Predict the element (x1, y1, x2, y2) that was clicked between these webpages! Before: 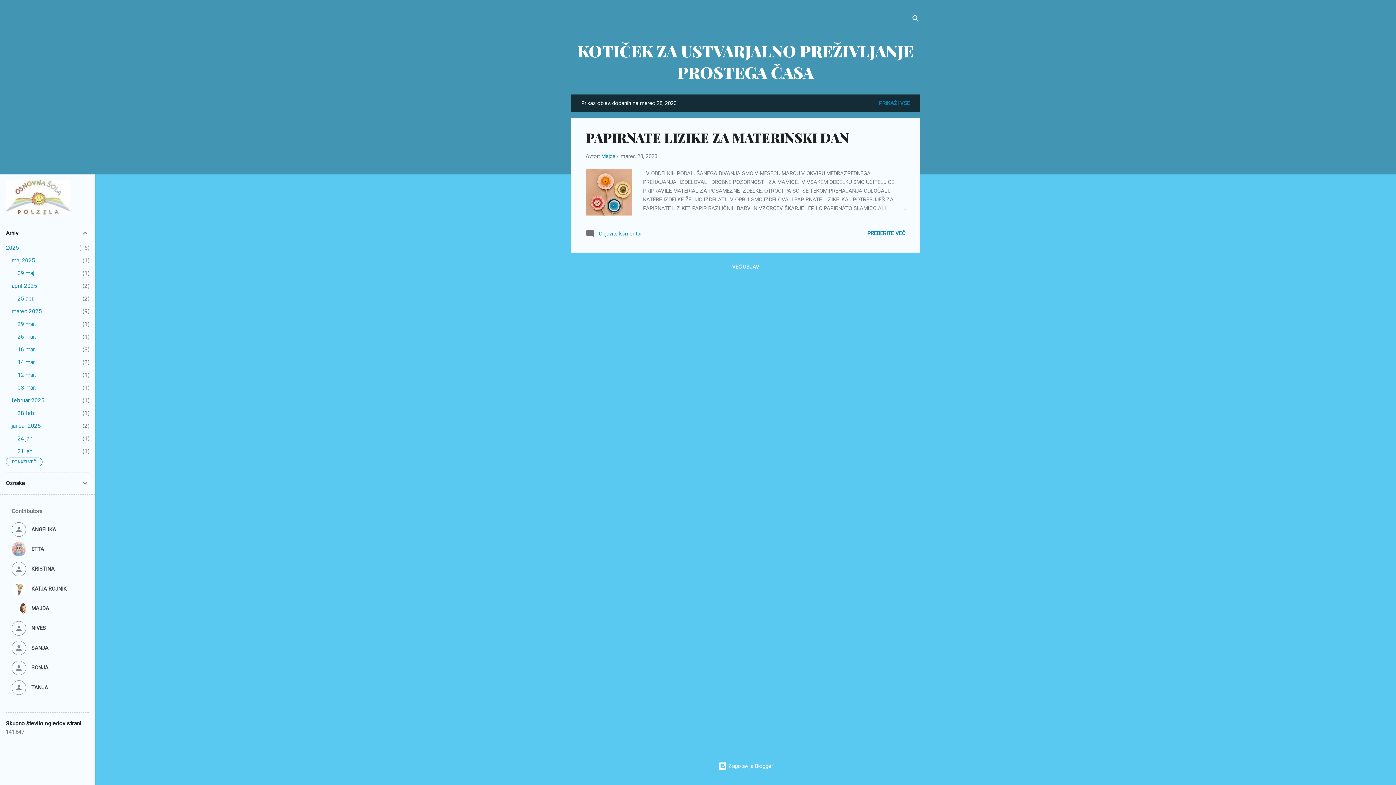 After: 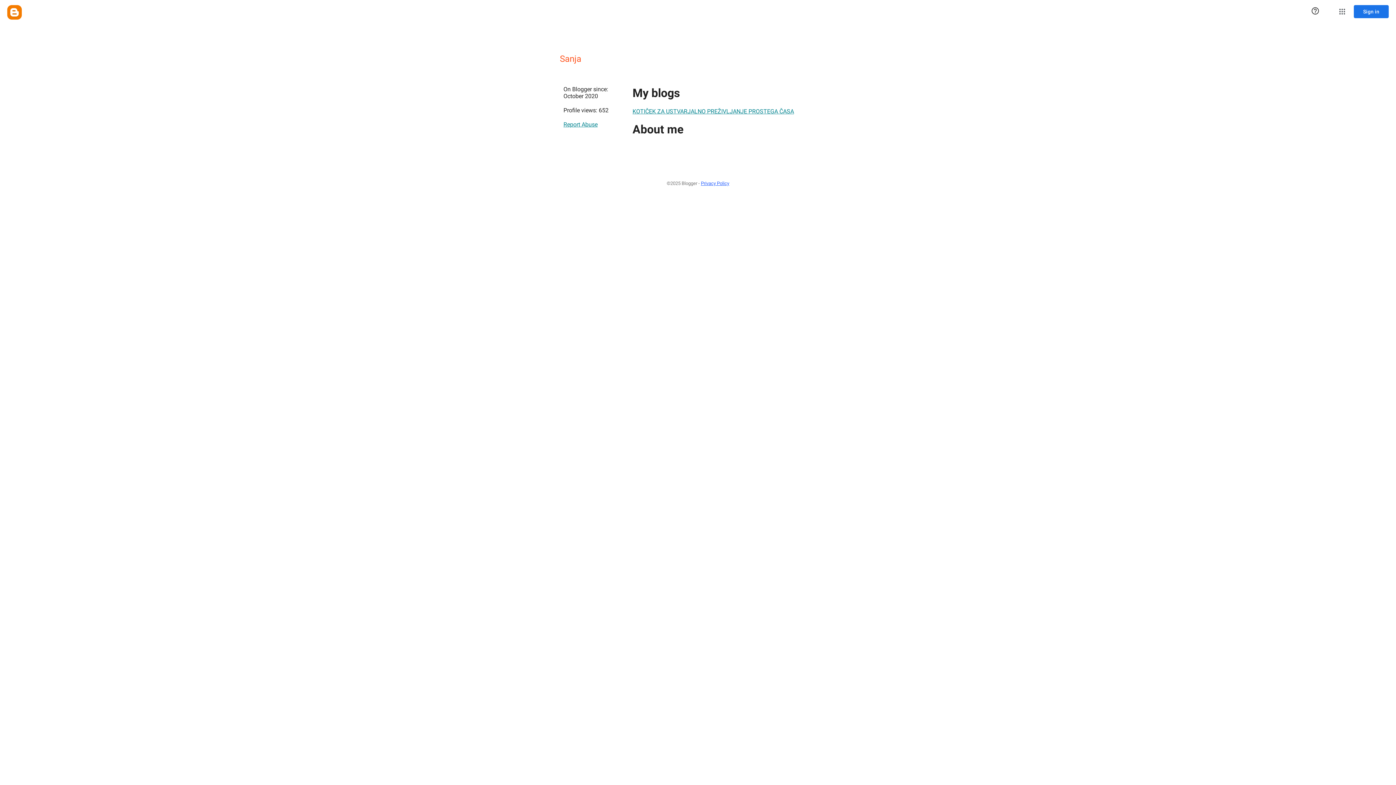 Action: bbox: (11, 641, 83, 655) label: SANJA